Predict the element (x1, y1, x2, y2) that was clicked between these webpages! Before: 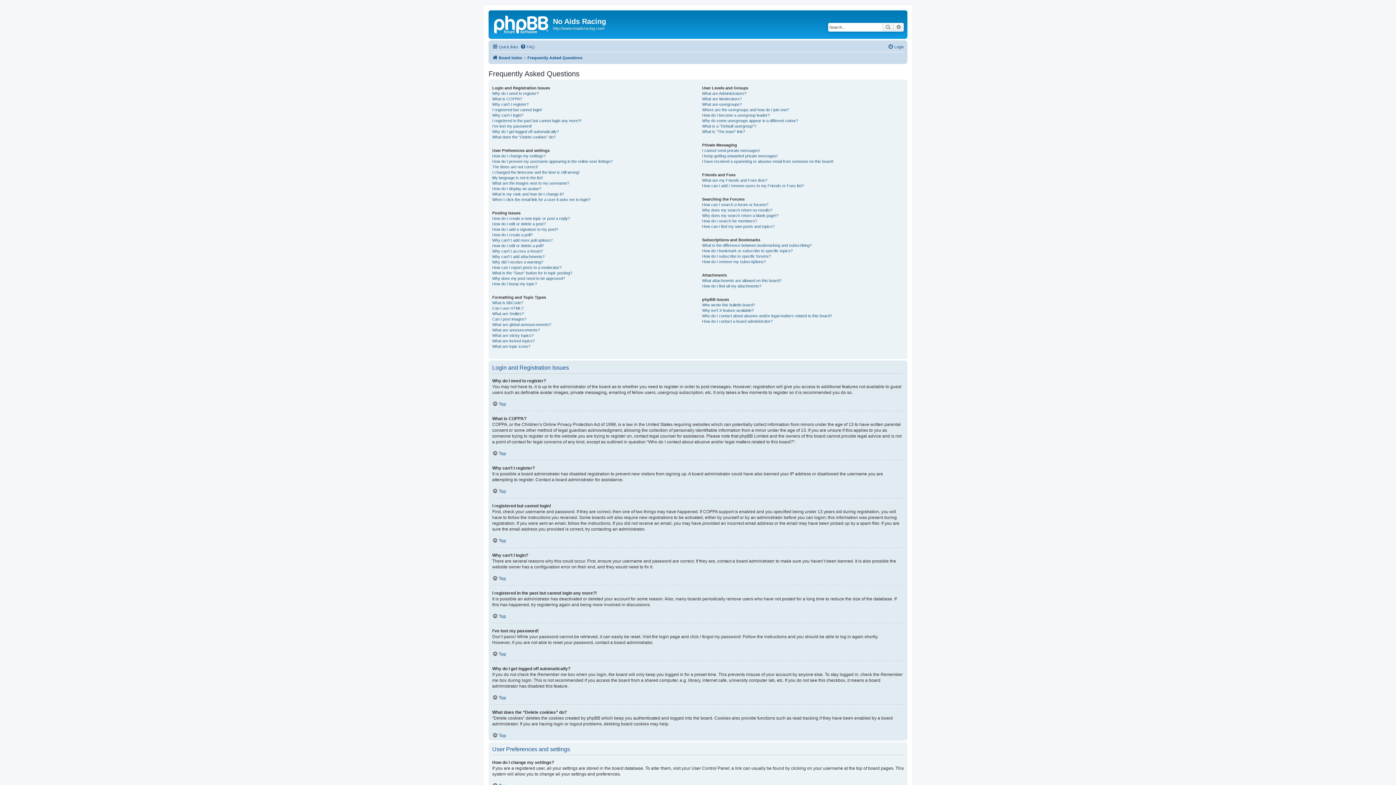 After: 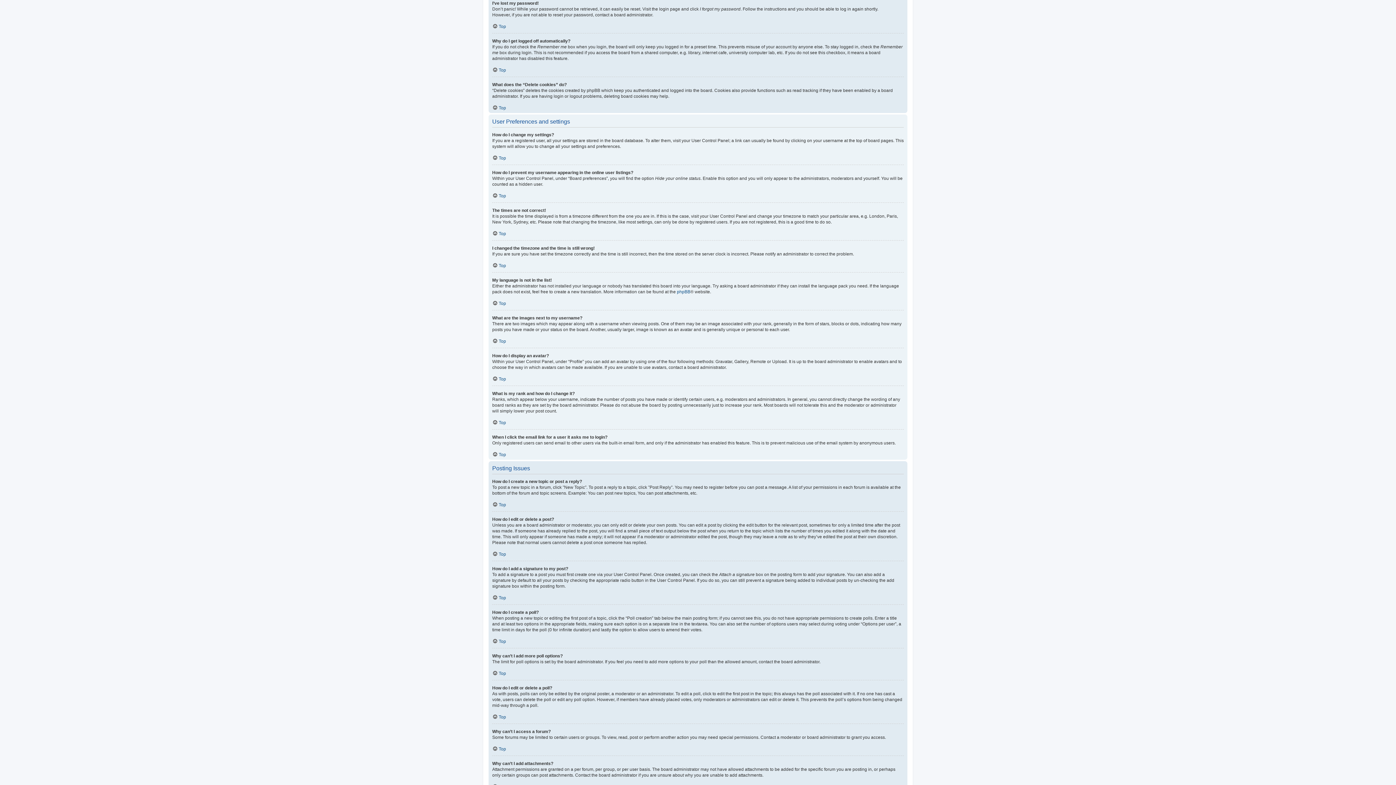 Action: bbox: (492, 123, 532, 128) label: I’ve lost my password!